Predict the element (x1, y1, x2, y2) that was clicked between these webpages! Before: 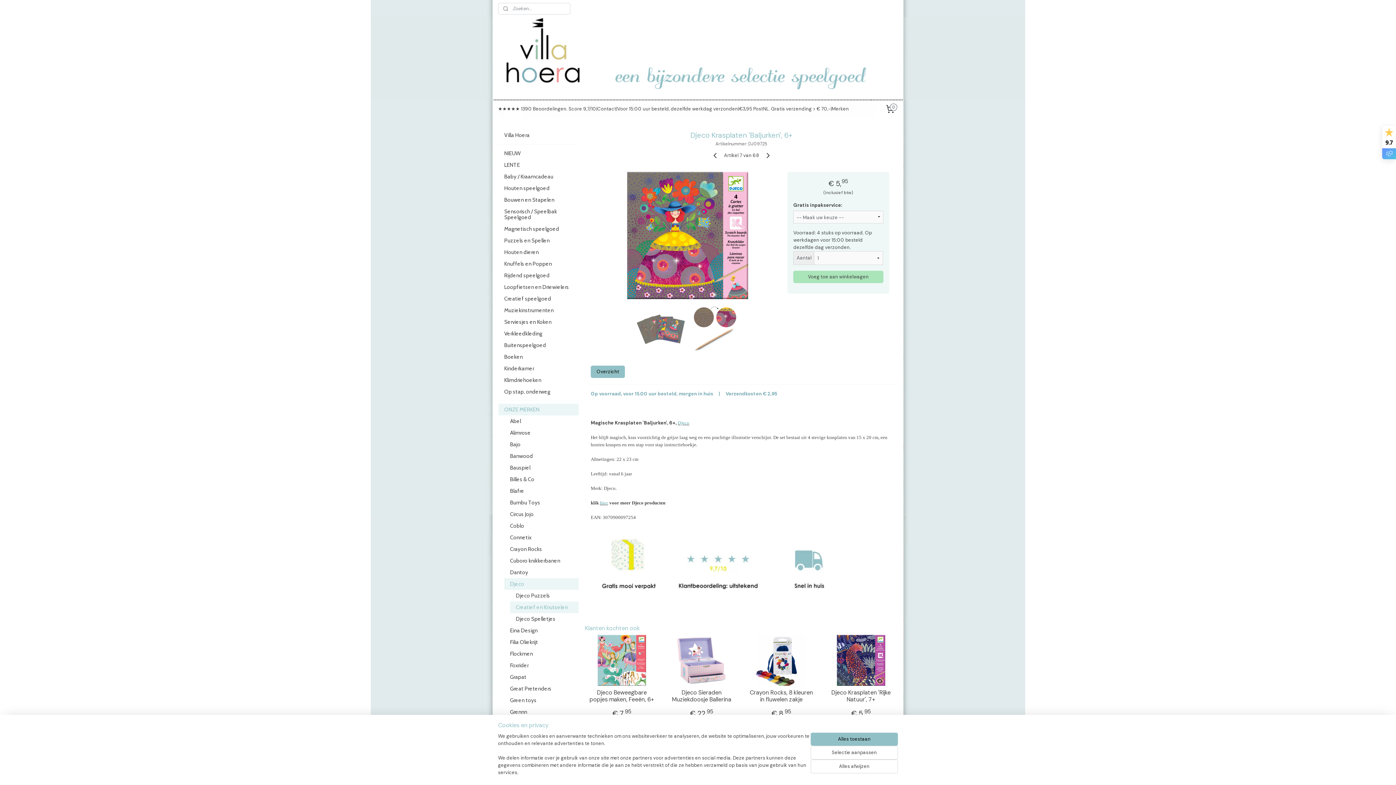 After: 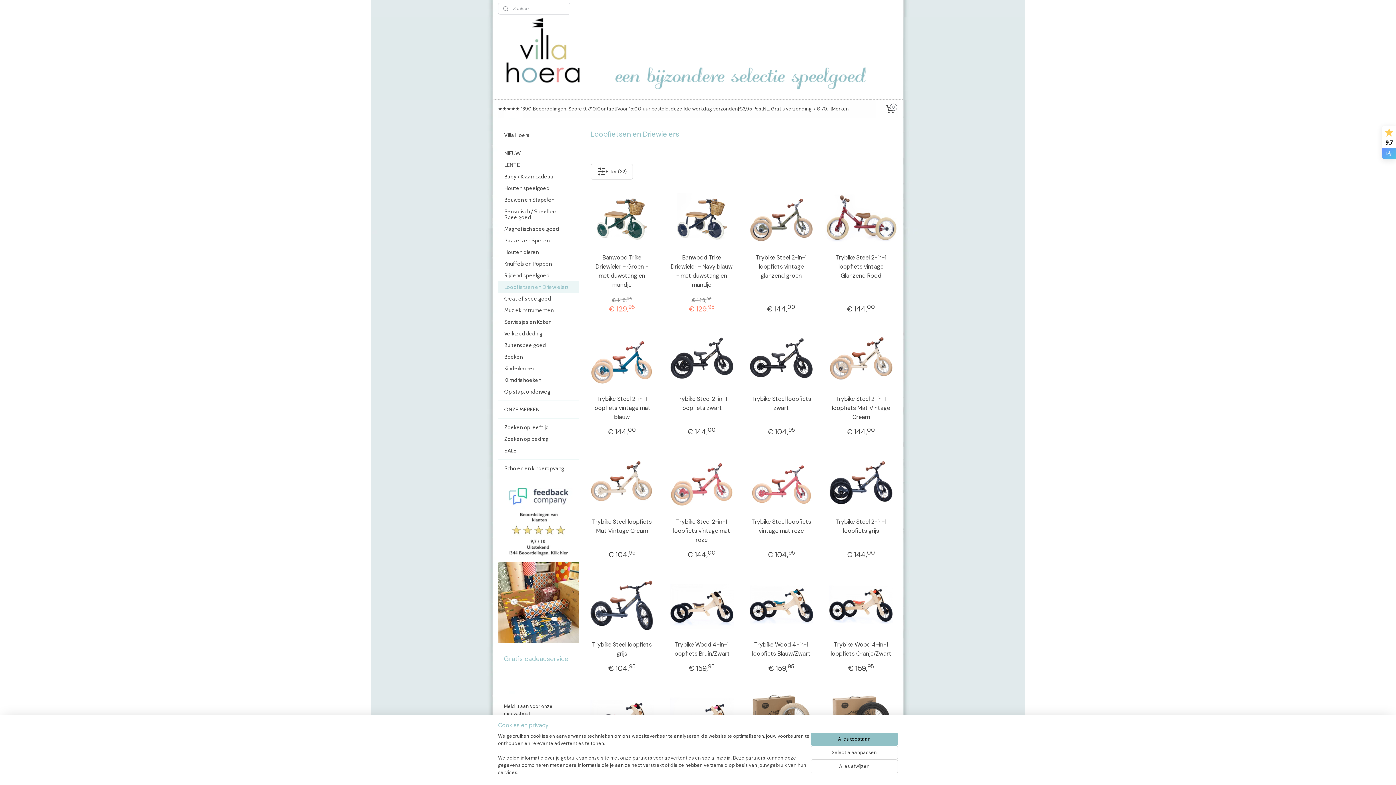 Action: label: Loopfietsen en Driewielers bbox: (498, 281, 578, 292)